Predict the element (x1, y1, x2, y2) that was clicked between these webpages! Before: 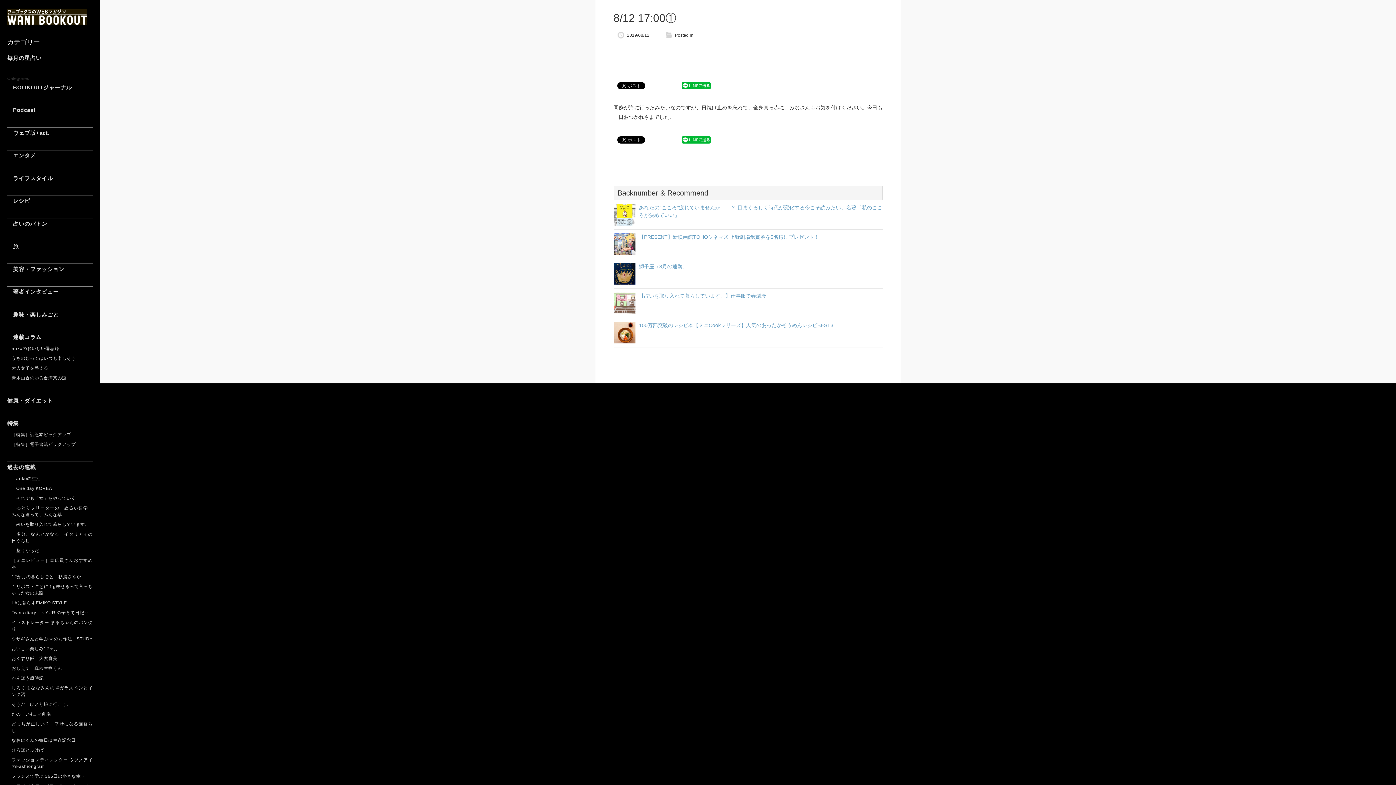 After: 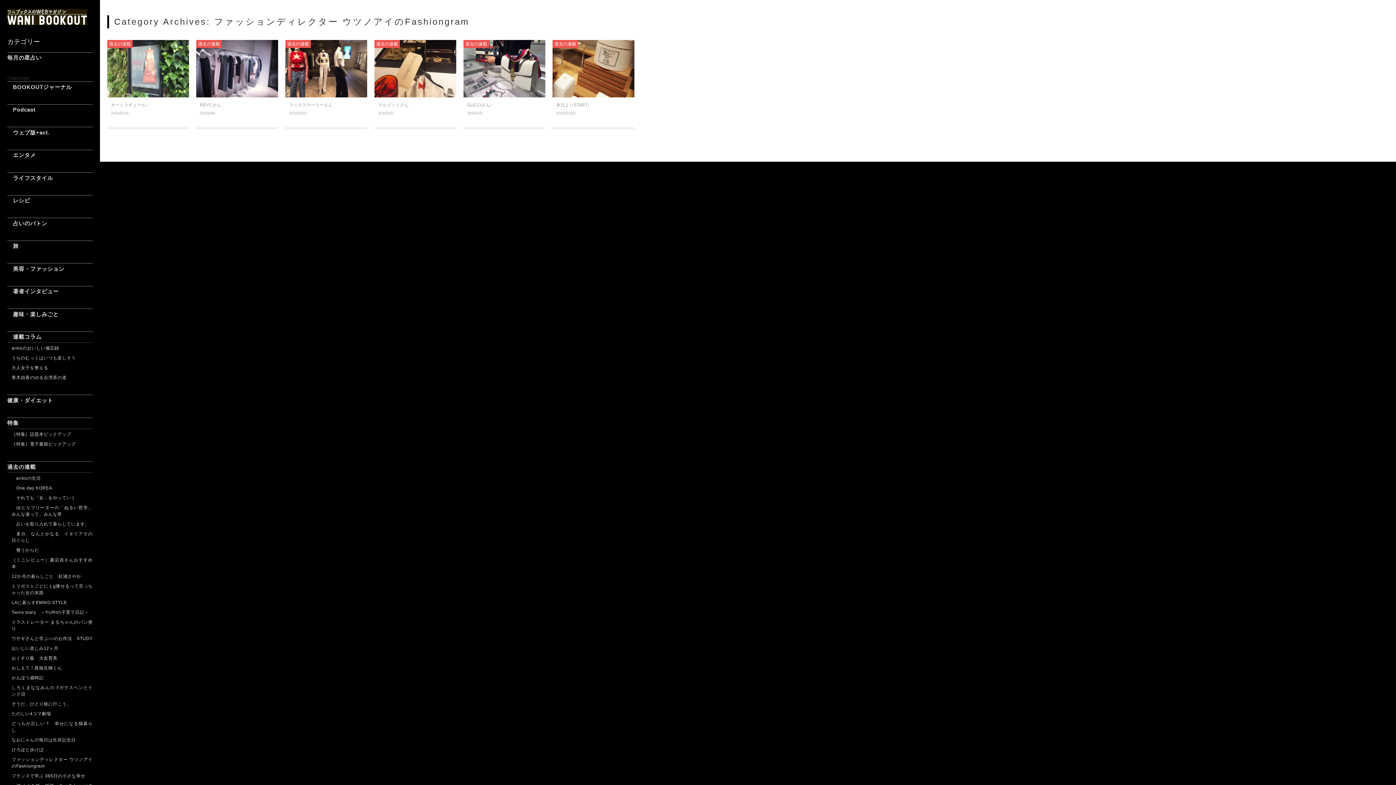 Action: label: ファッションディレクター ウツノアイのFashiongram bbox: (7, 755, 92, 772)